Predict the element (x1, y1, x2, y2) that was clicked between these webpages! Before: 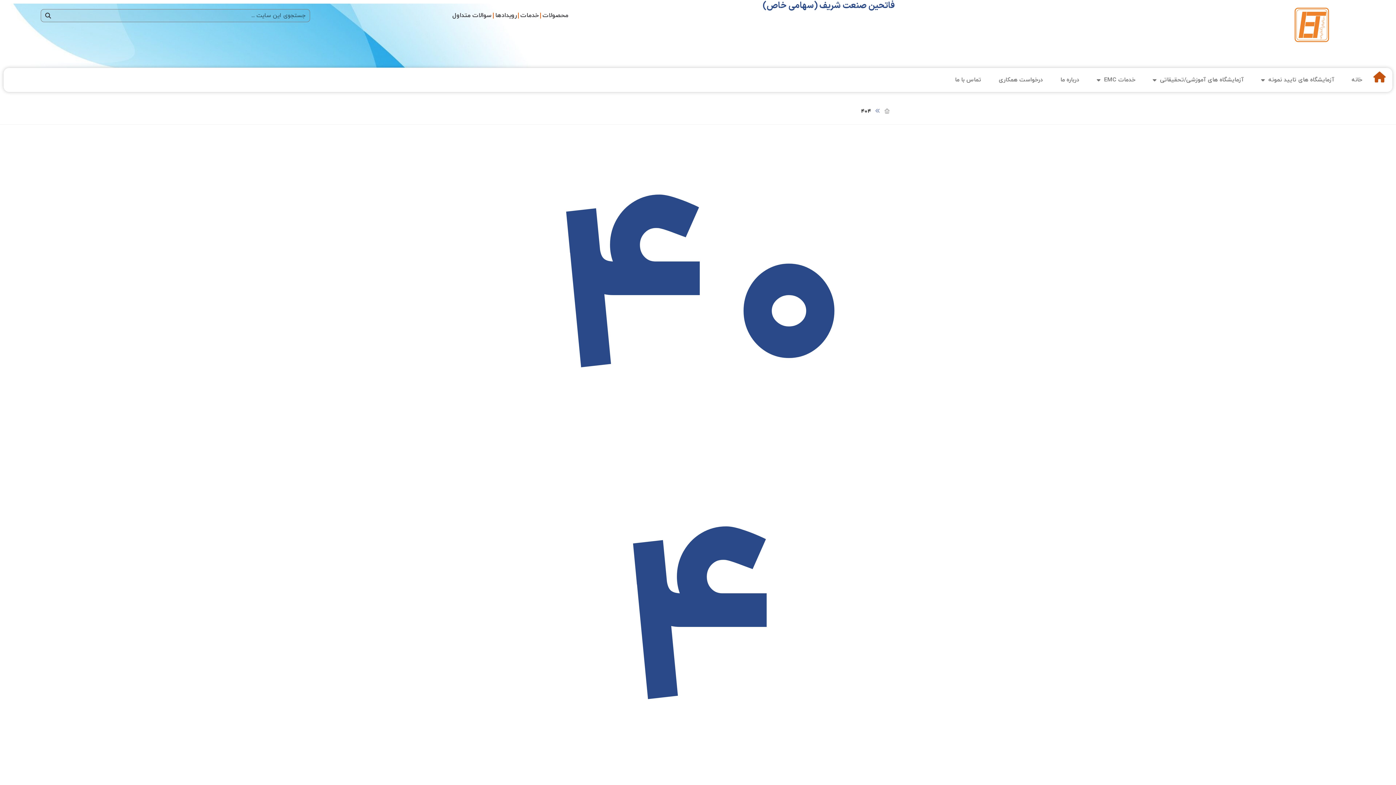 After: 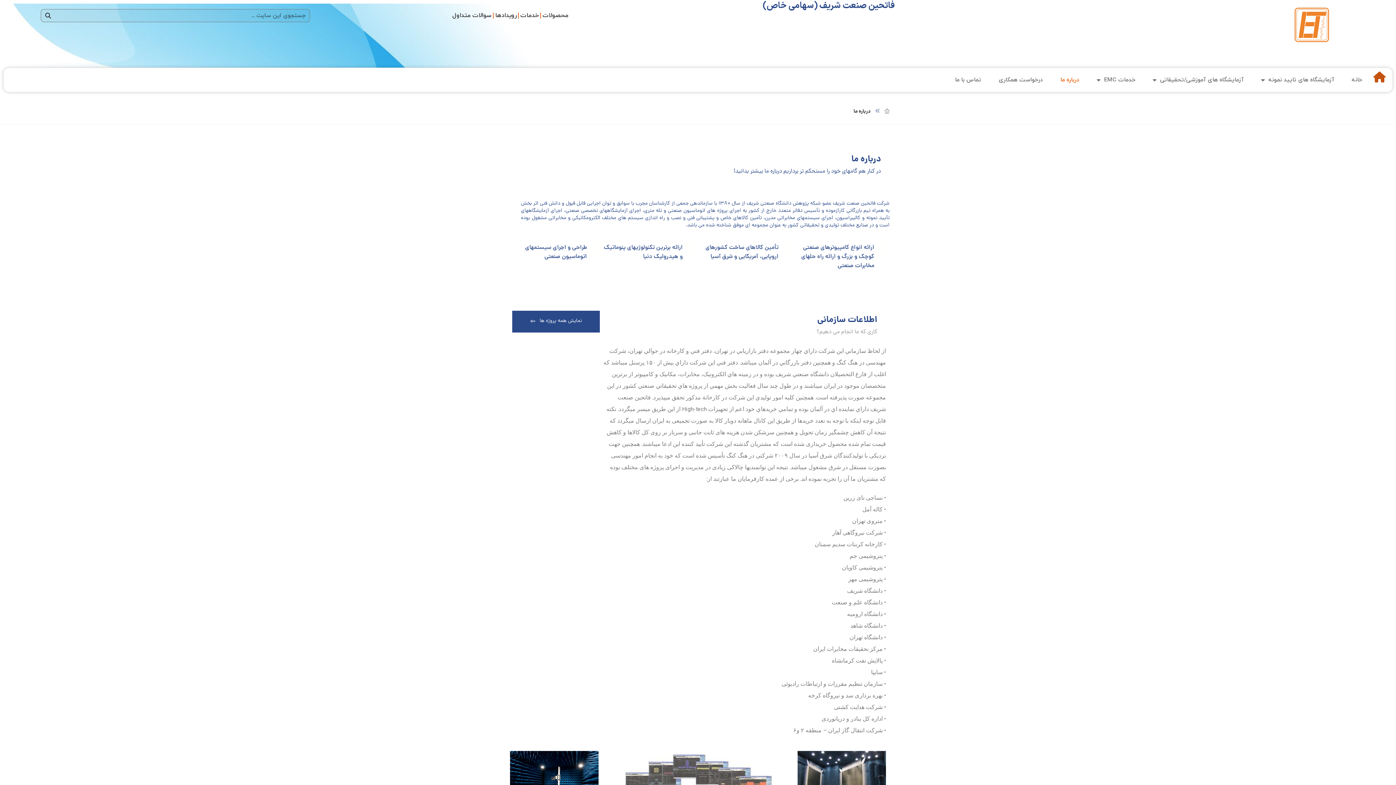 Action: bbox: (1054, 71, 1085, 88) label: درباره ما